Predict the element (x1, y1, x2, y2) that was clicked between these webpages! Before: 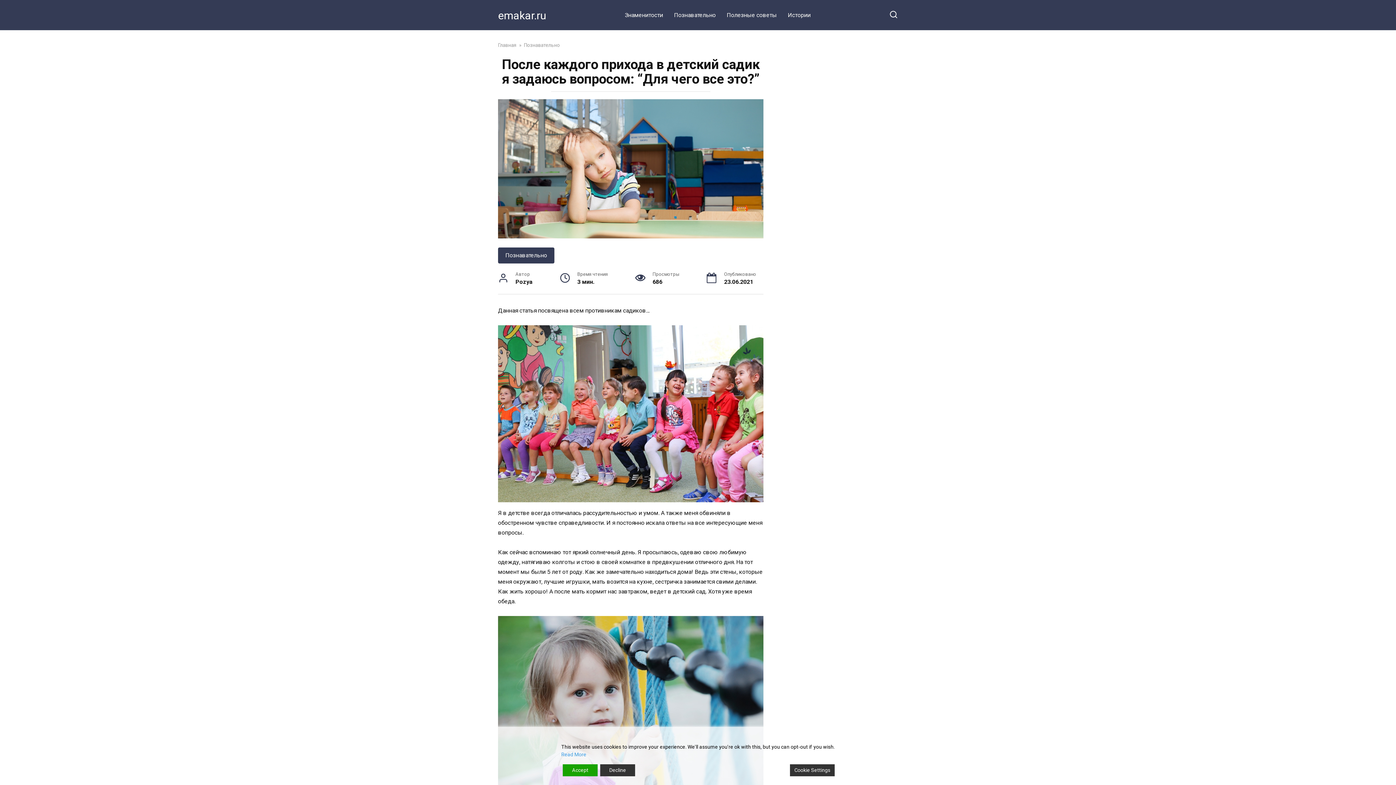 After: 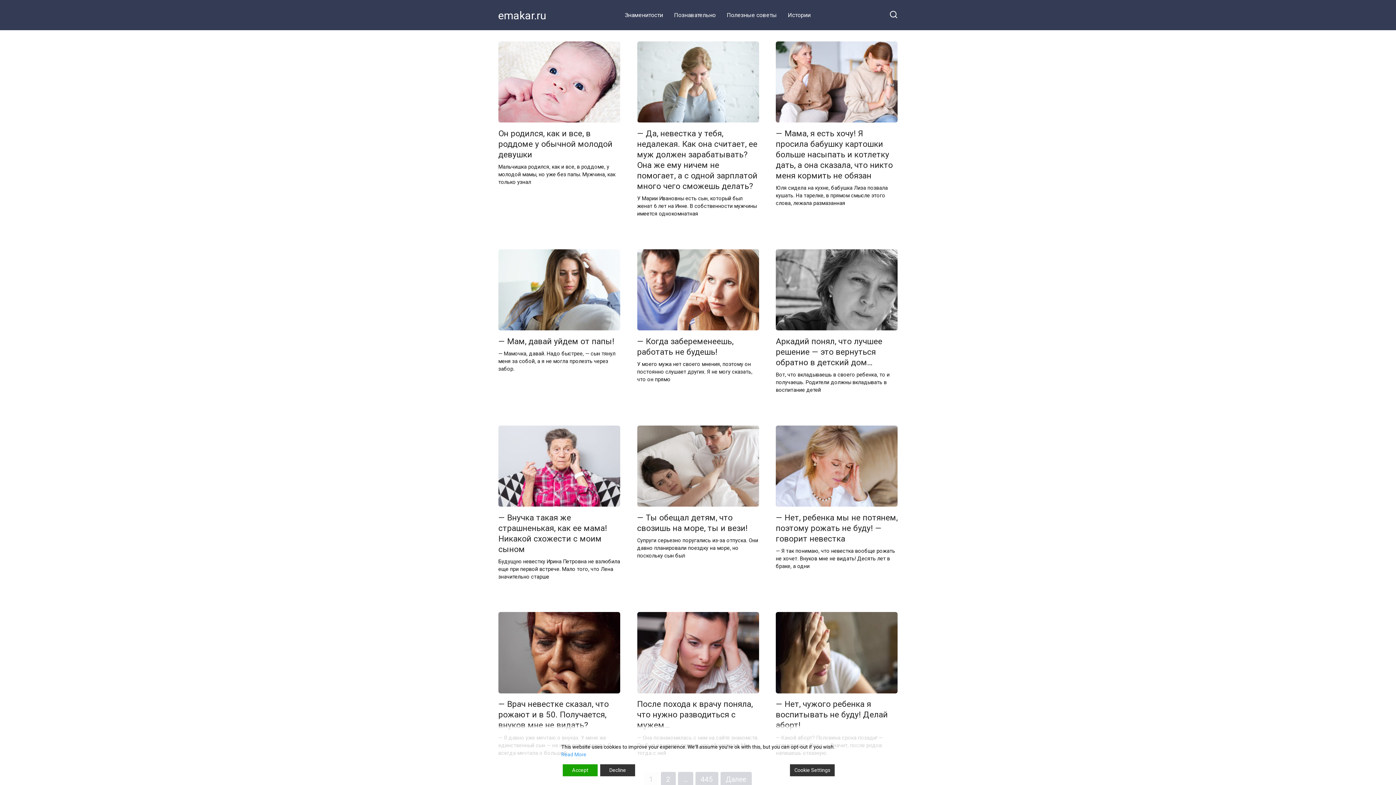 Action: label: Главная bbox: (498, 42, 516, 48)